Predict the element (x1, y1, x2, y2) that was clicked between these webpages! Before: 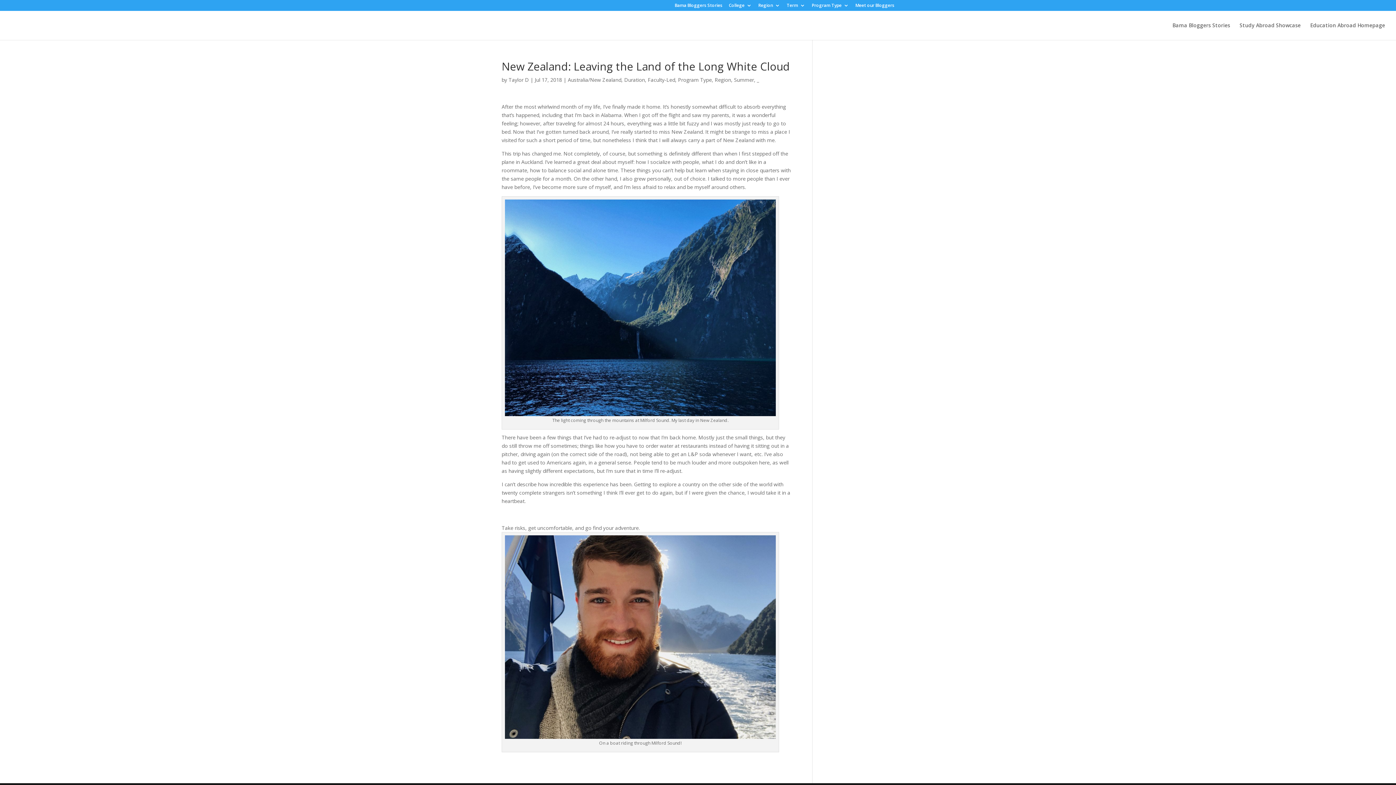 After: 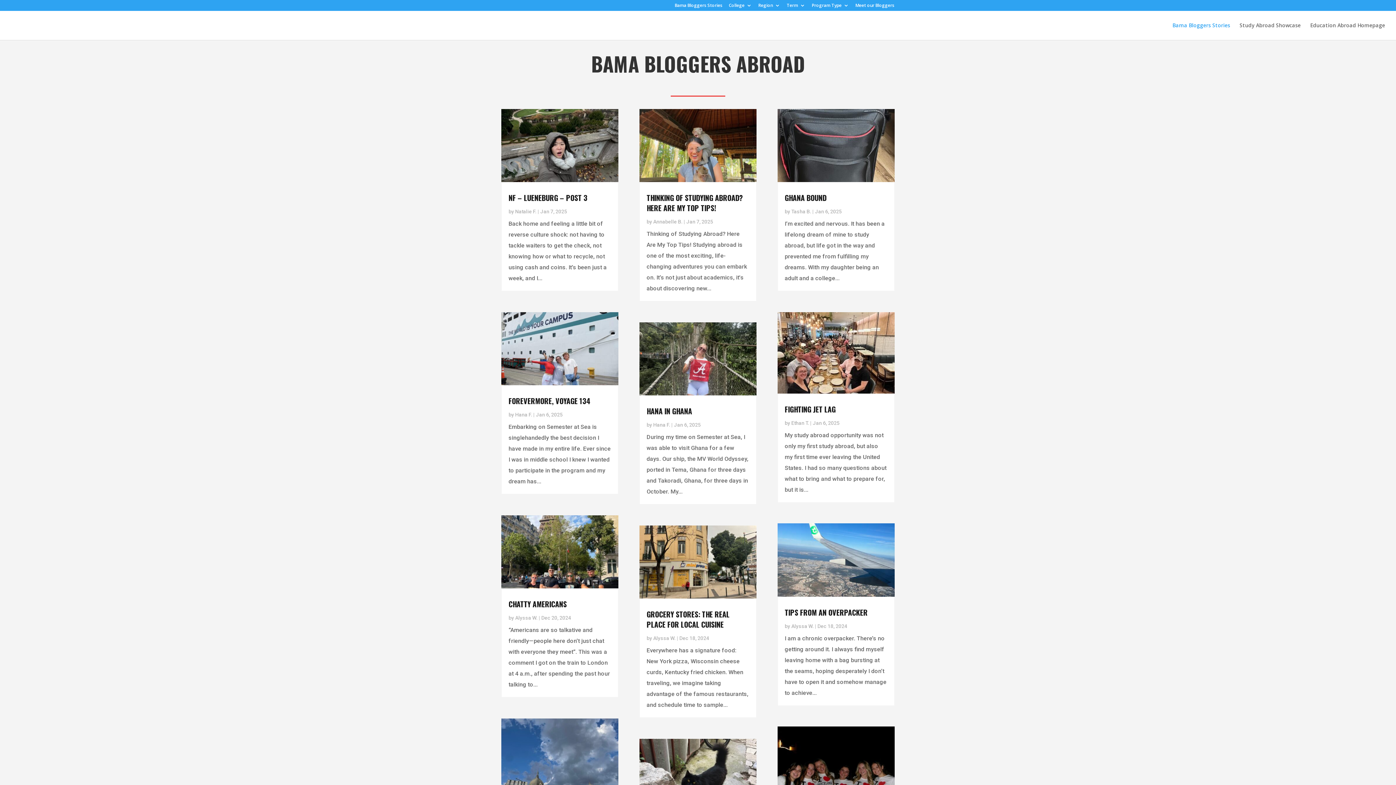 Action: label: Bama Bloggers Stories bbox: (1172, 22, 1230, 40)